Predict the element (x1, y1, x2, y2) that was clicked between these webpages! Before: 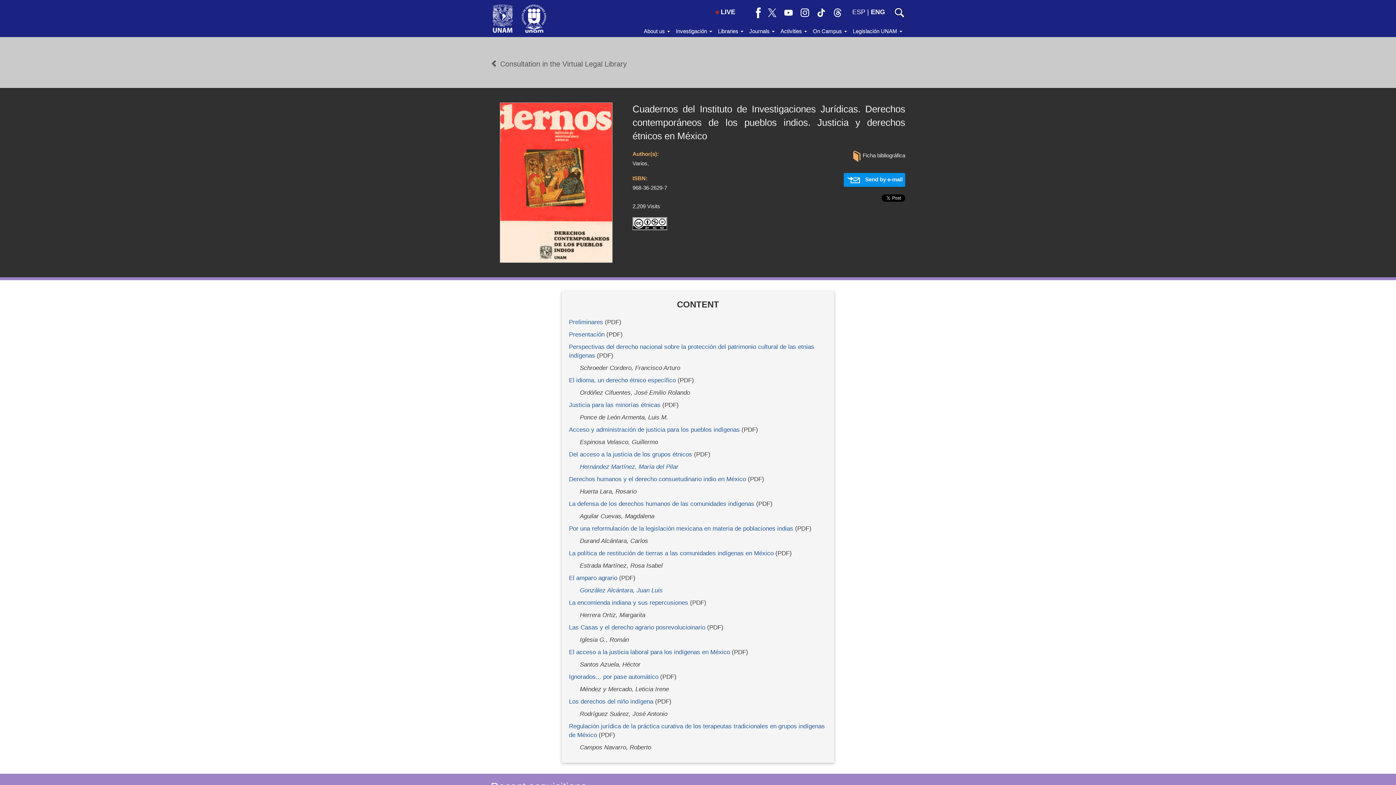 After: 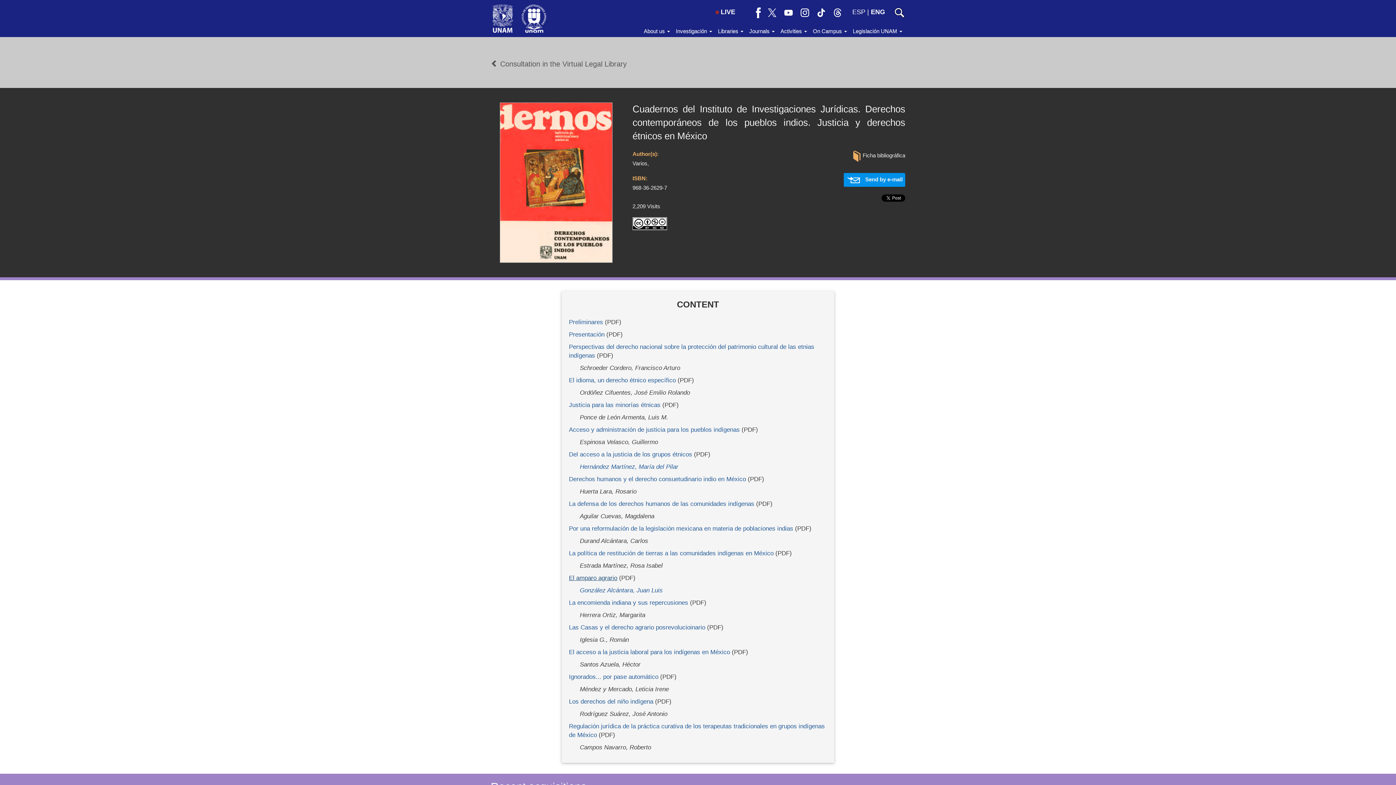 Action: label: El amparo agrario bbox: (569, 574, 617, 581)